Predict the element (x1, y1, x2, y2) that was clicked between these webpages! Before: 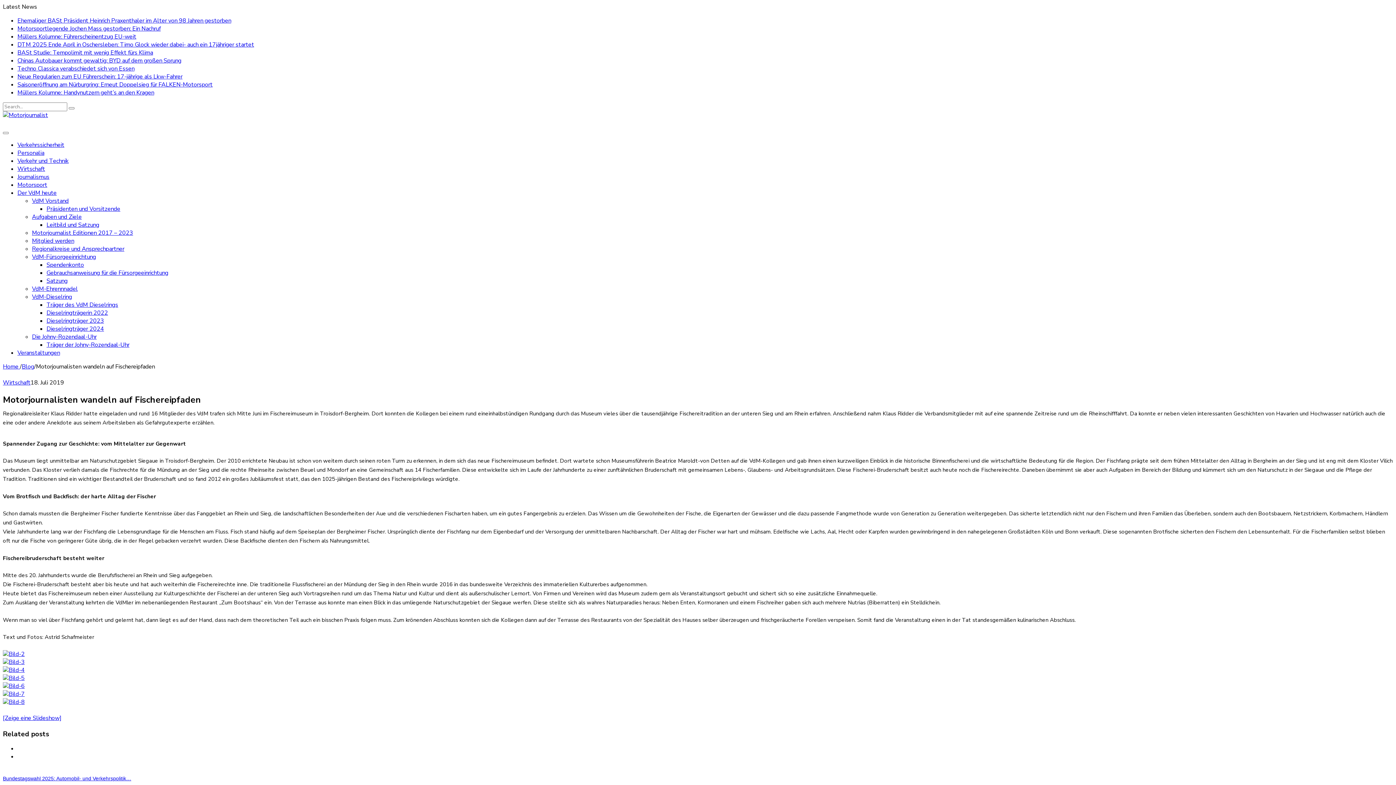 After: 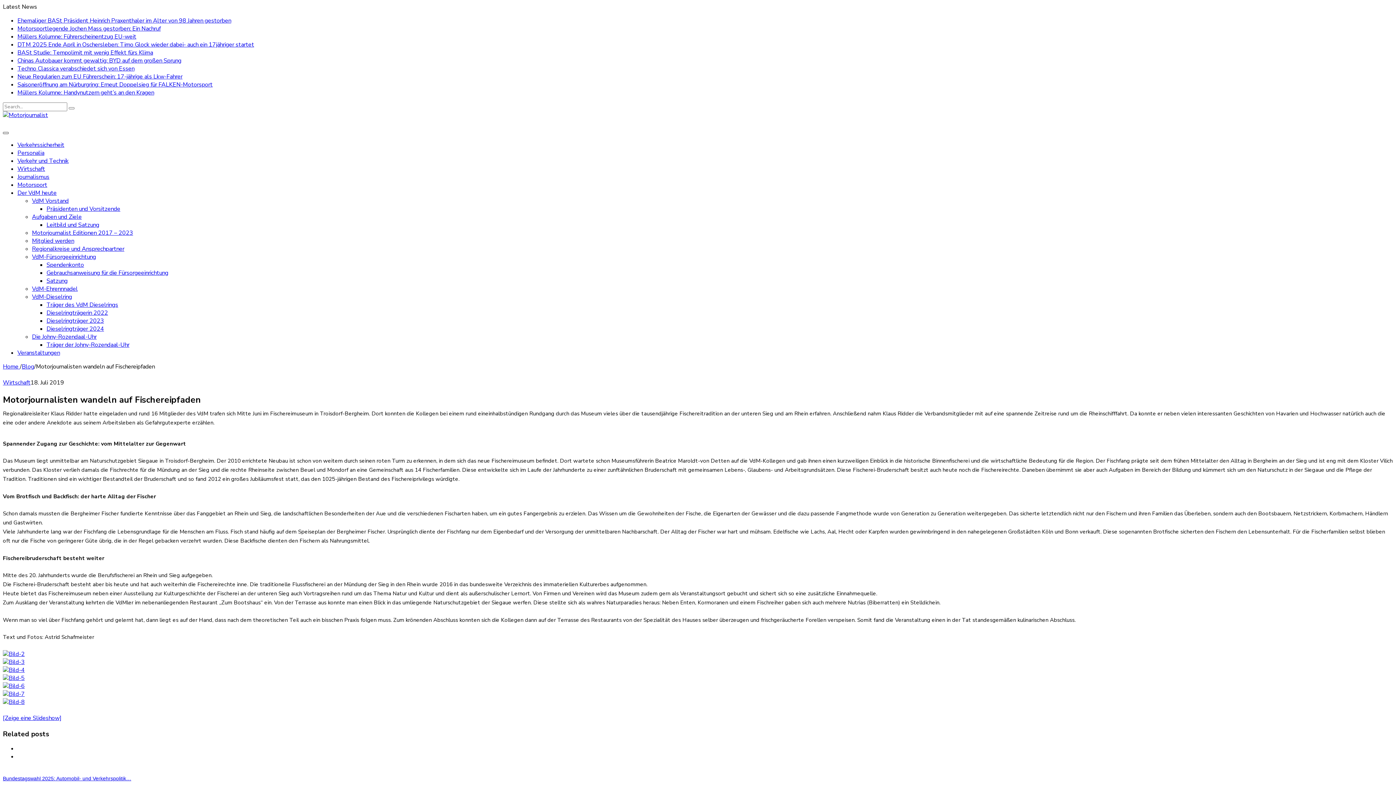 Action: bbox: (2, 132, 8, 134)